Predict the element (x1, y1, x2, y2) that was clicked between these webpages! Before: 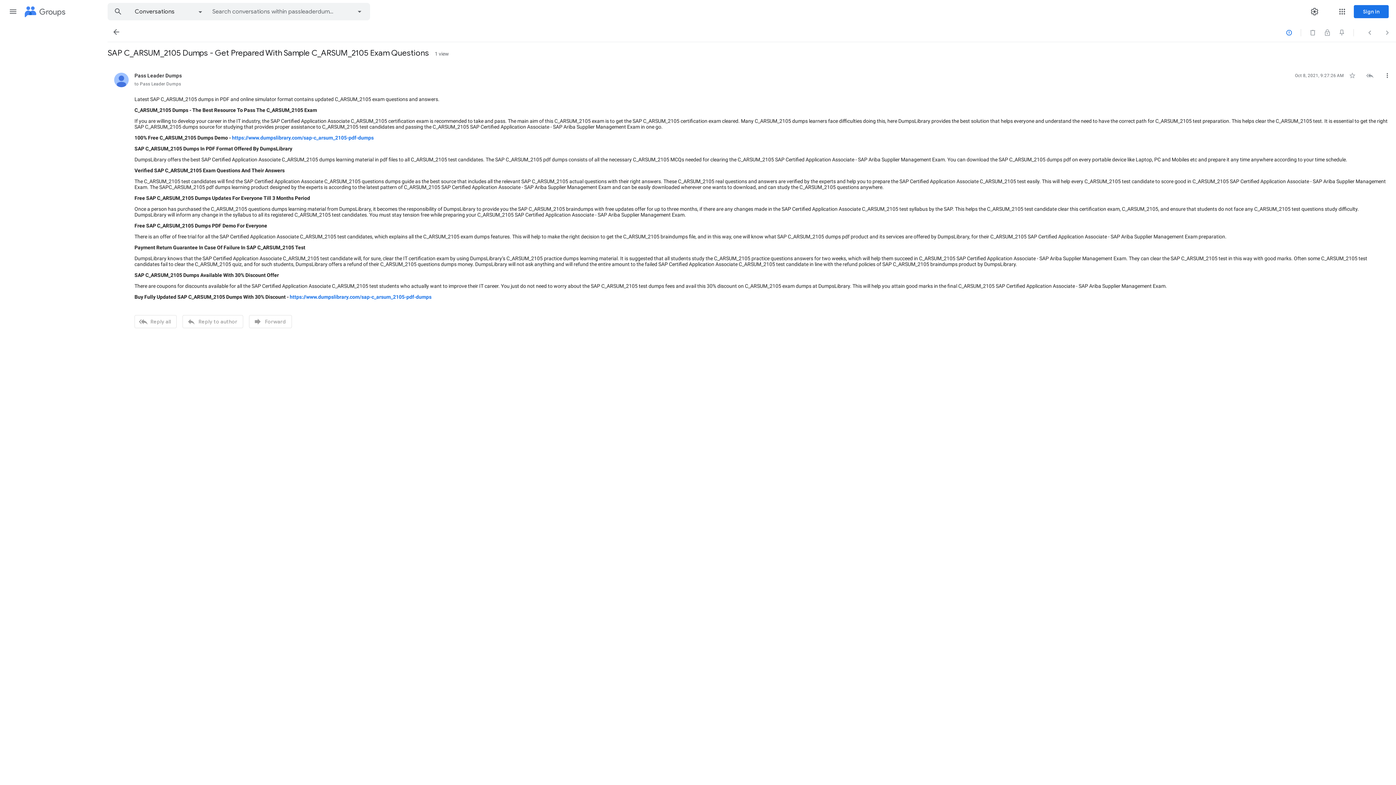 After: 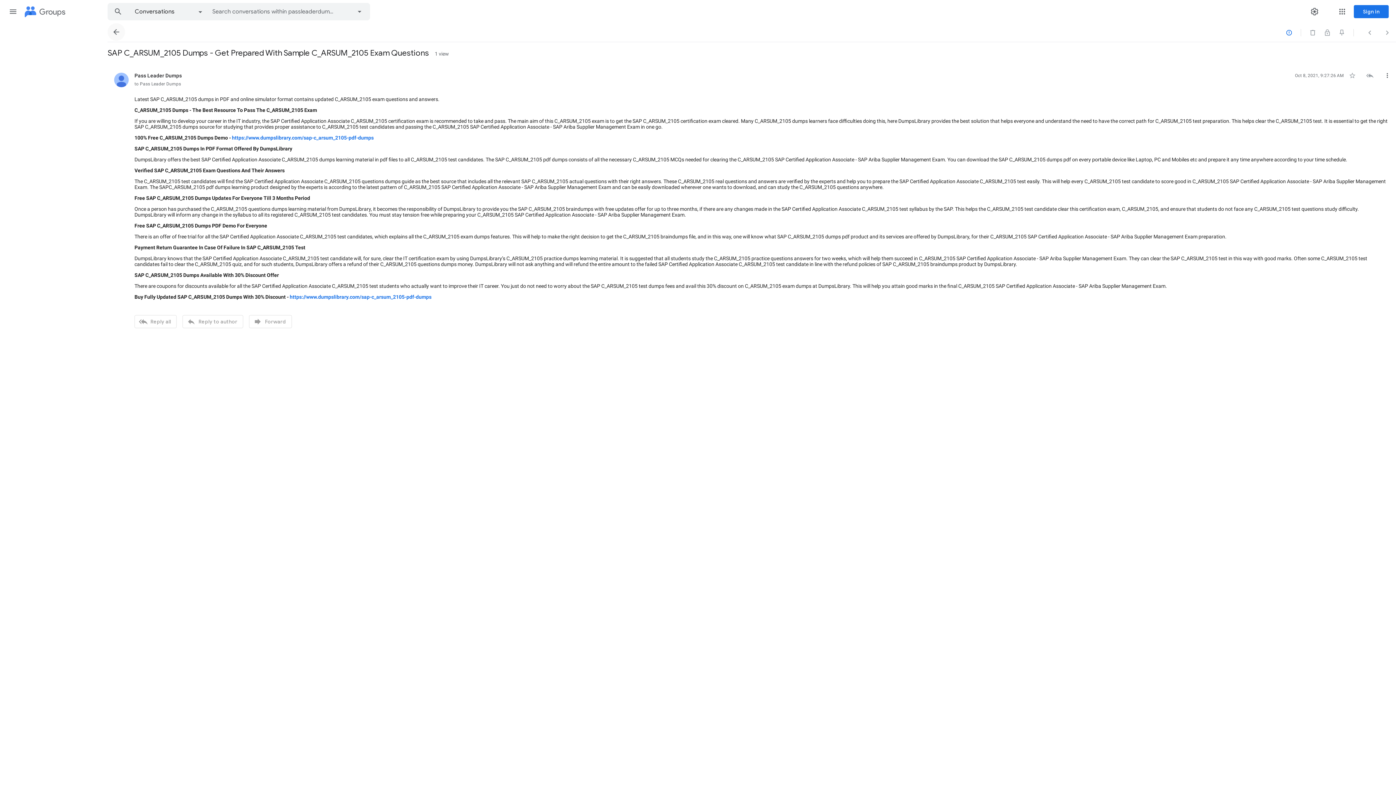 Action: label: Back to Conversations bbox: (107, 23, 125, 40)